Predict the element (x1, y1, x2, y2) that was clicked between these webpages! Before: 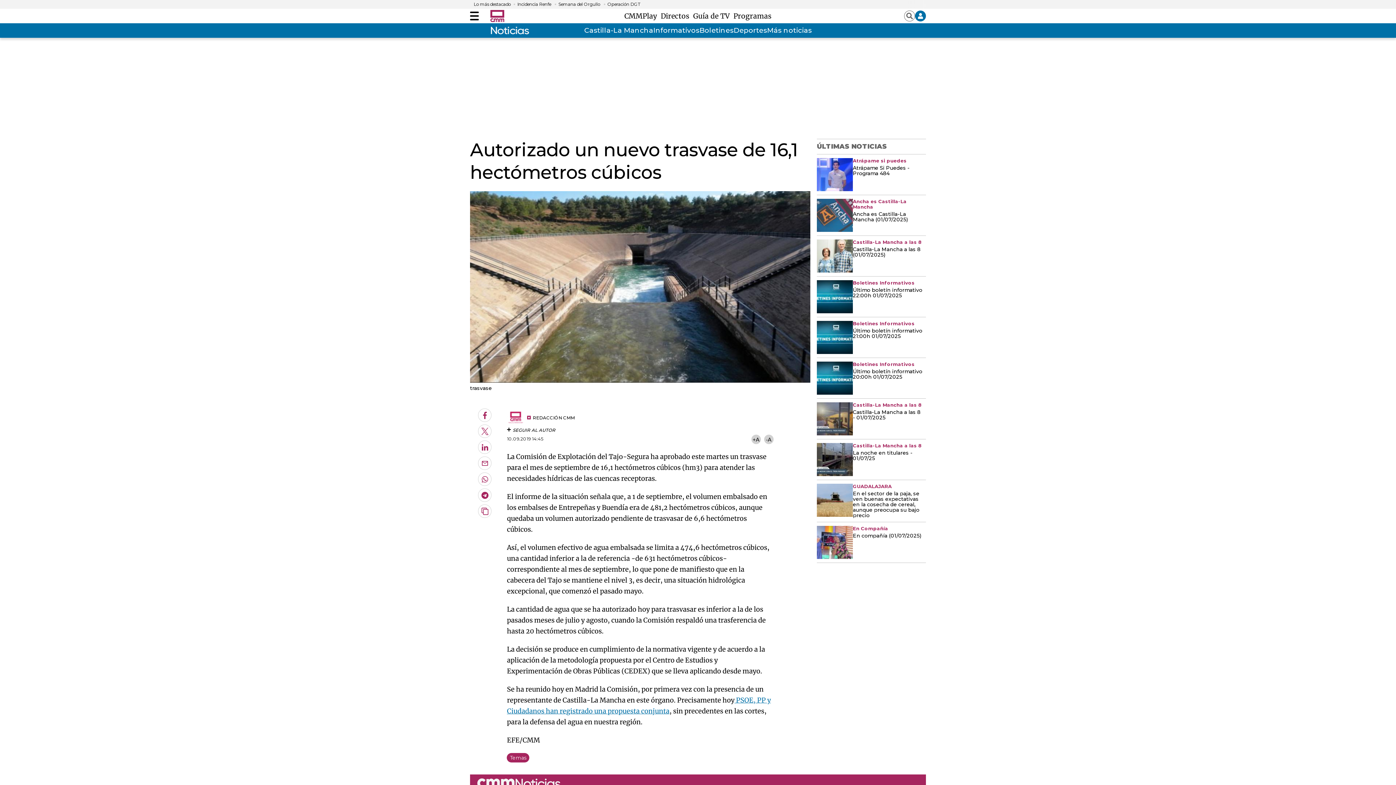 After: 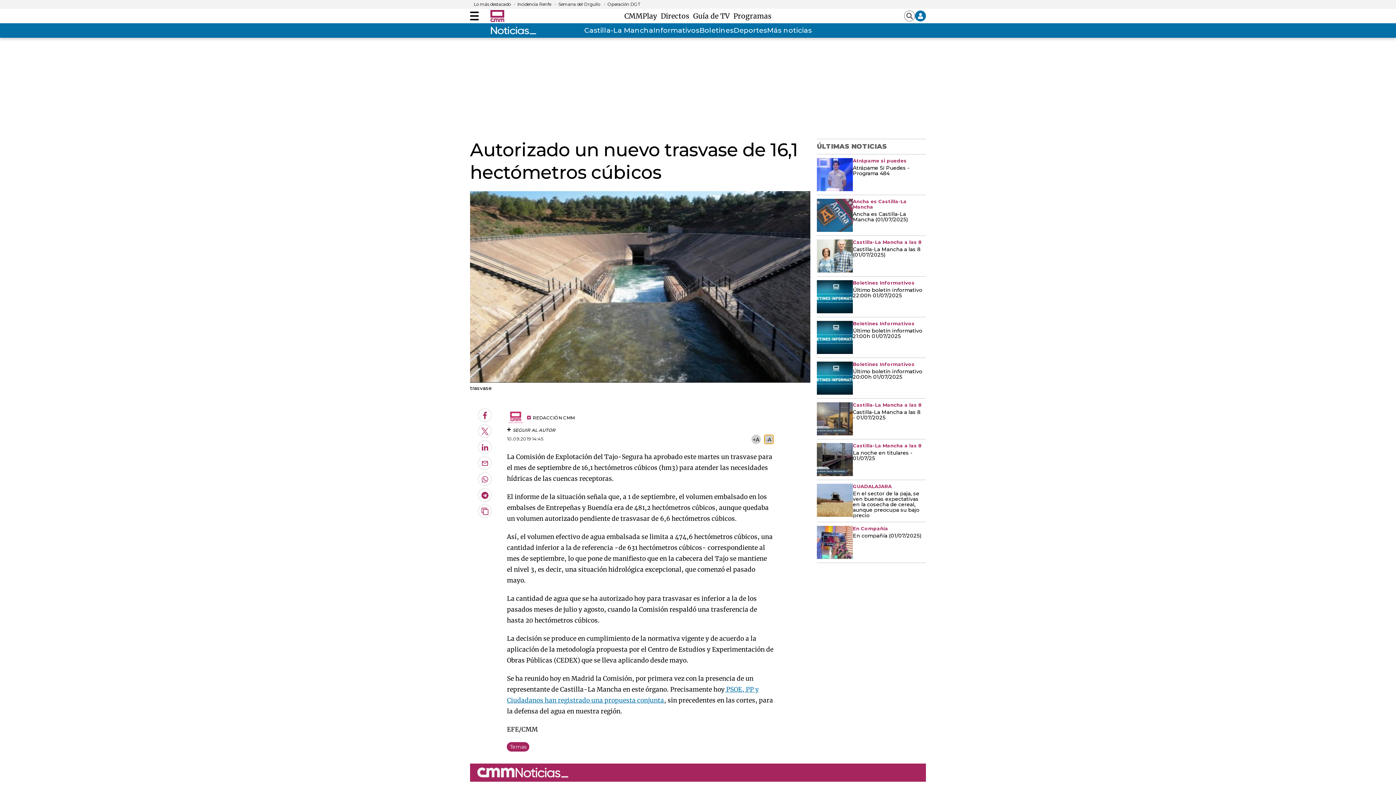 Action: label: -A bbox: (764, 434, 773, 444)